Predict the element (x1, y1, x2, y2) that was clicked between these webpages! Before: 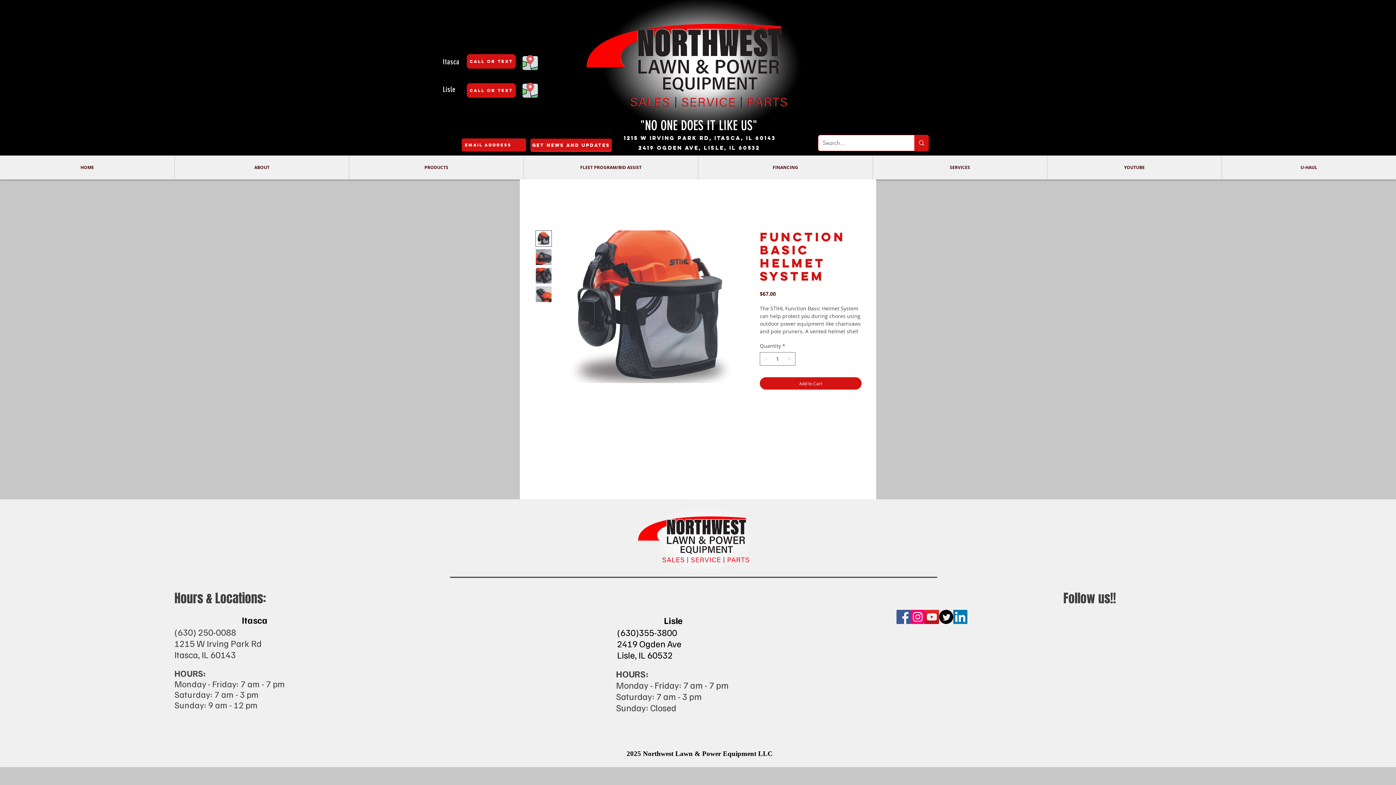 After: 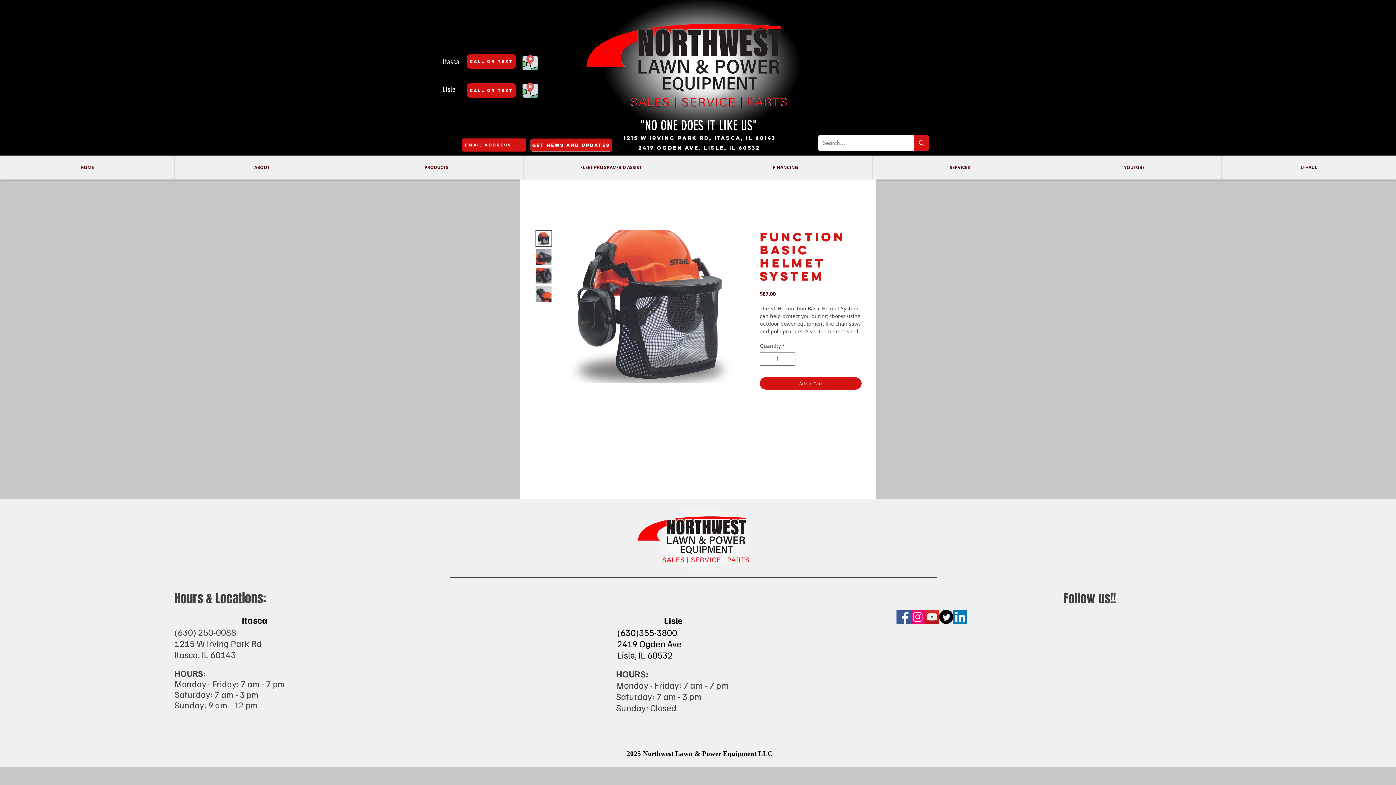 Action: bbox: (349, 155, 523, 179) label: PRODUCTS